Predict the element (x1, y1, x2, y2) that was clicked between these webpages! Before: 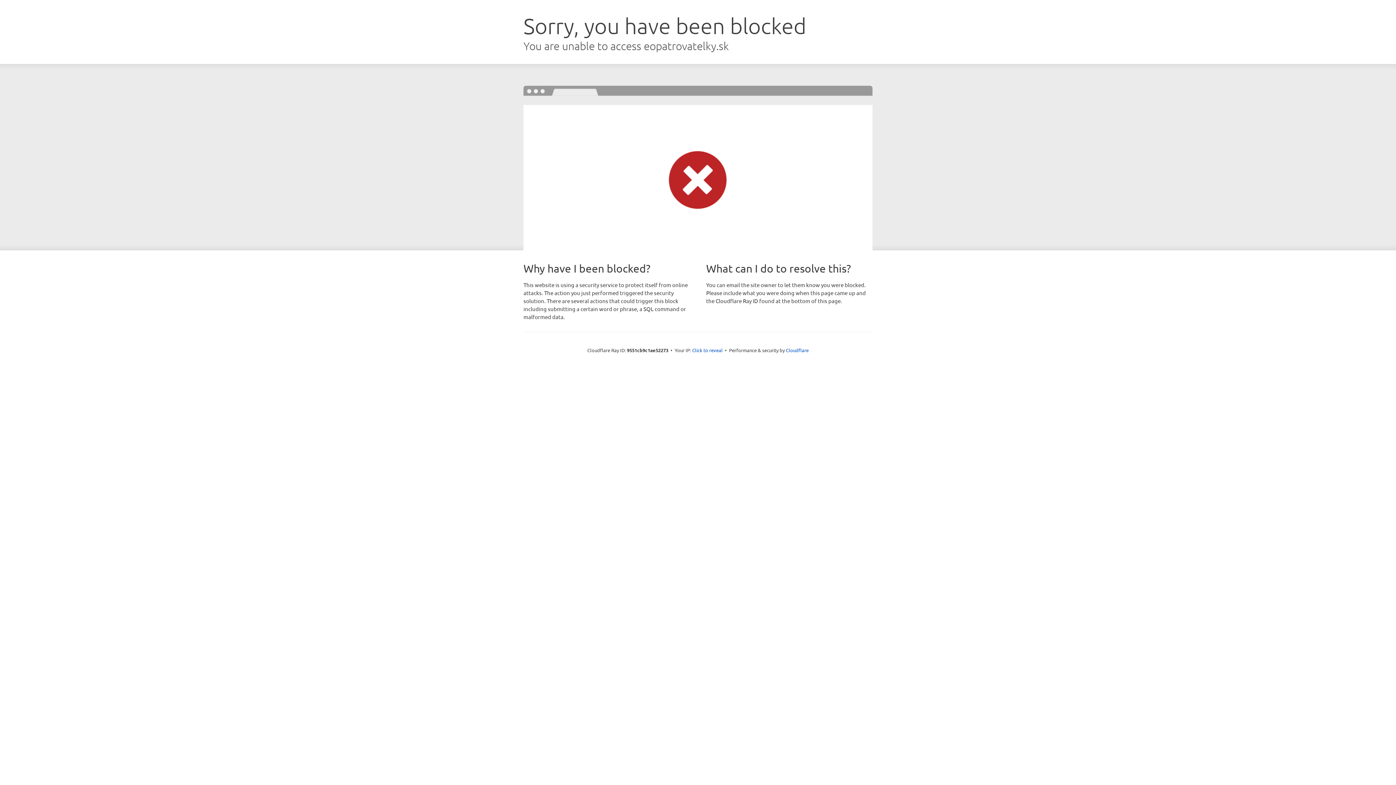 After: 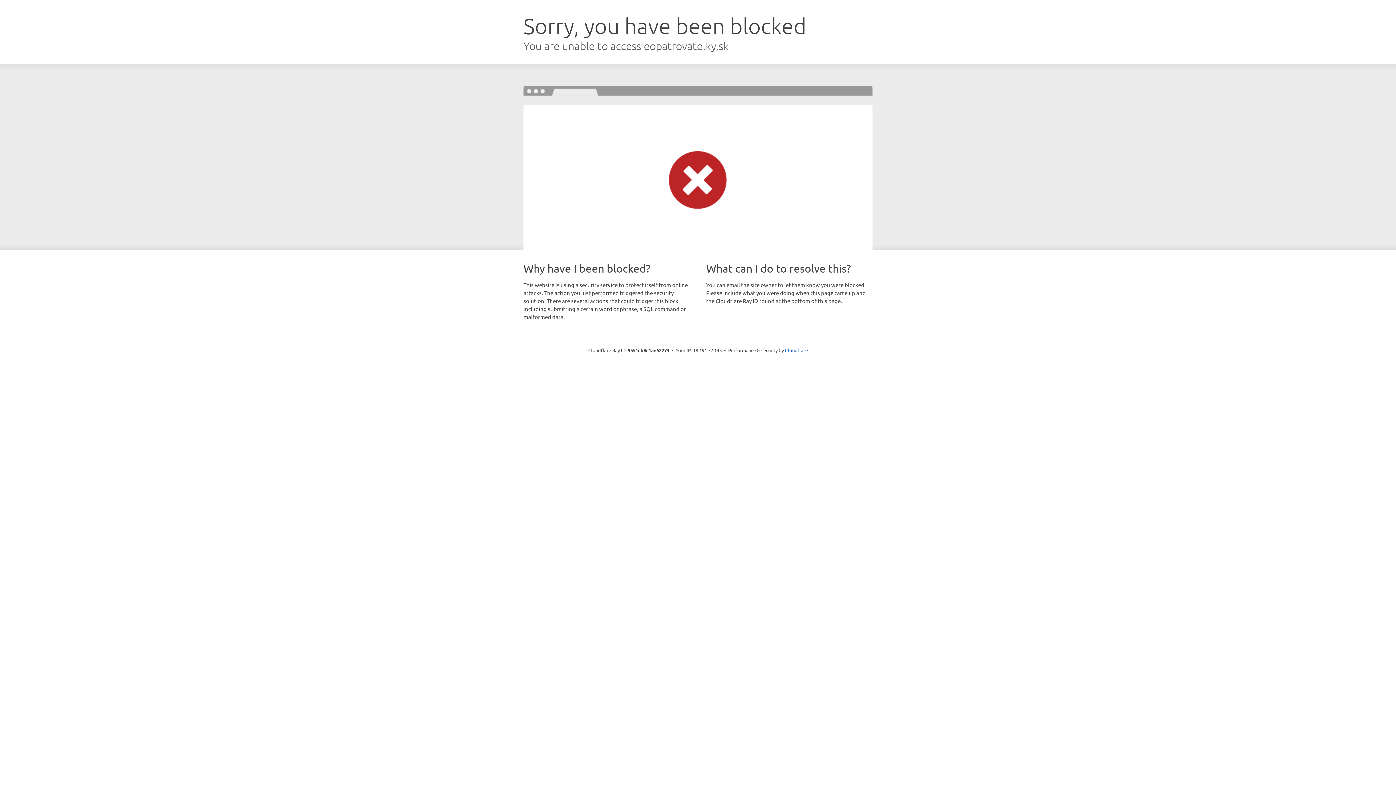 Action: bbox: (692, 346, 722, 353) label: Click to reveal